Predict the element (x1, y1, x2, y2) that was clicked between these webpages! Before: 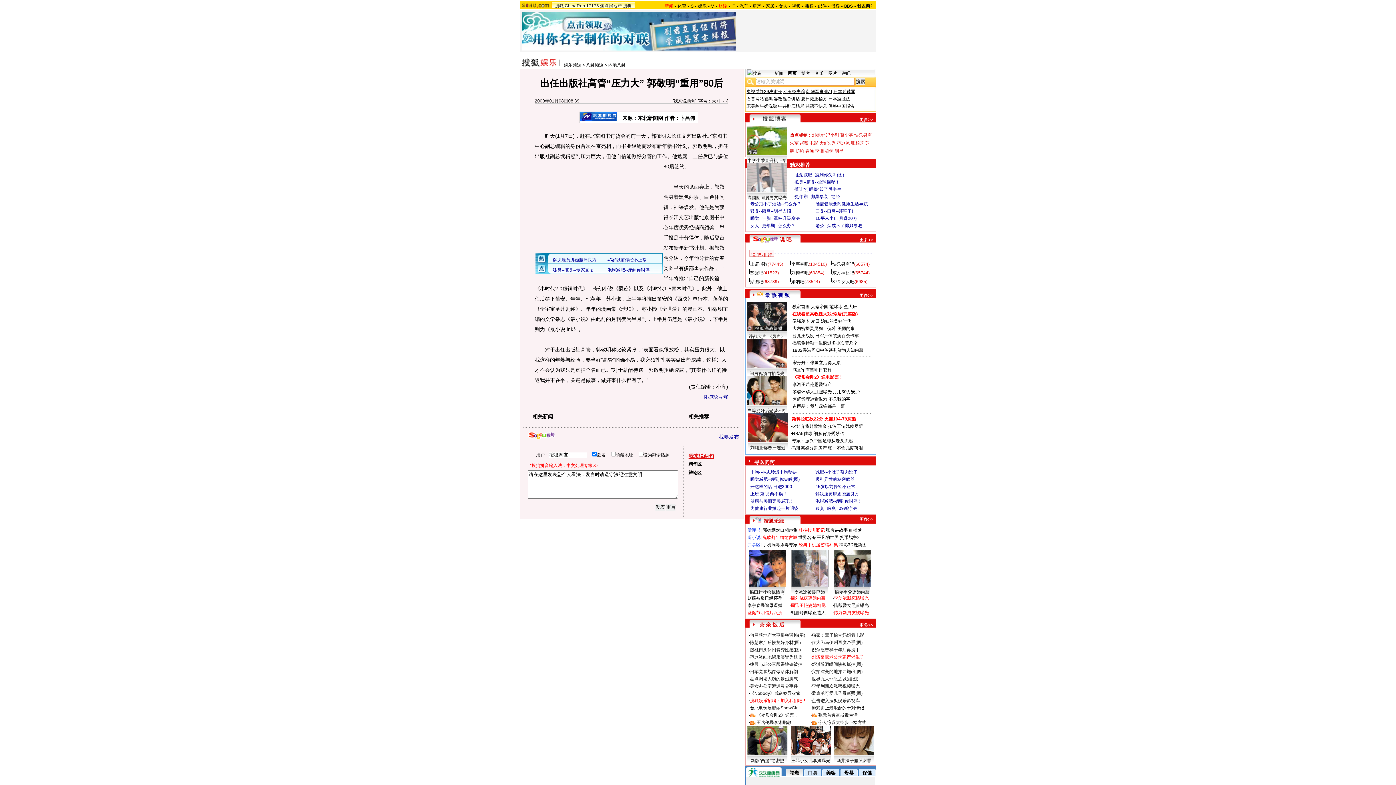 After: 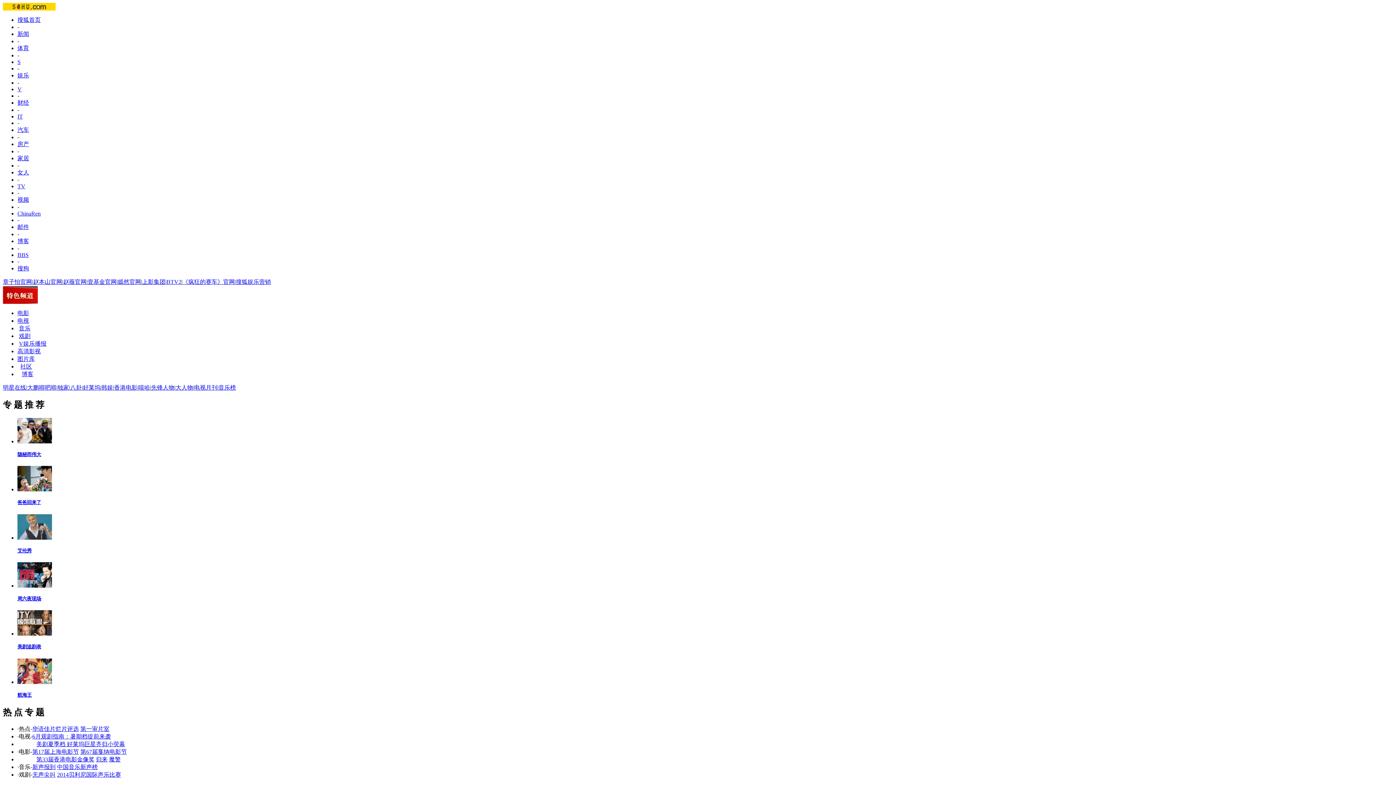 Action: bbox: (608, 62, 625, 67) label: 内地八卦